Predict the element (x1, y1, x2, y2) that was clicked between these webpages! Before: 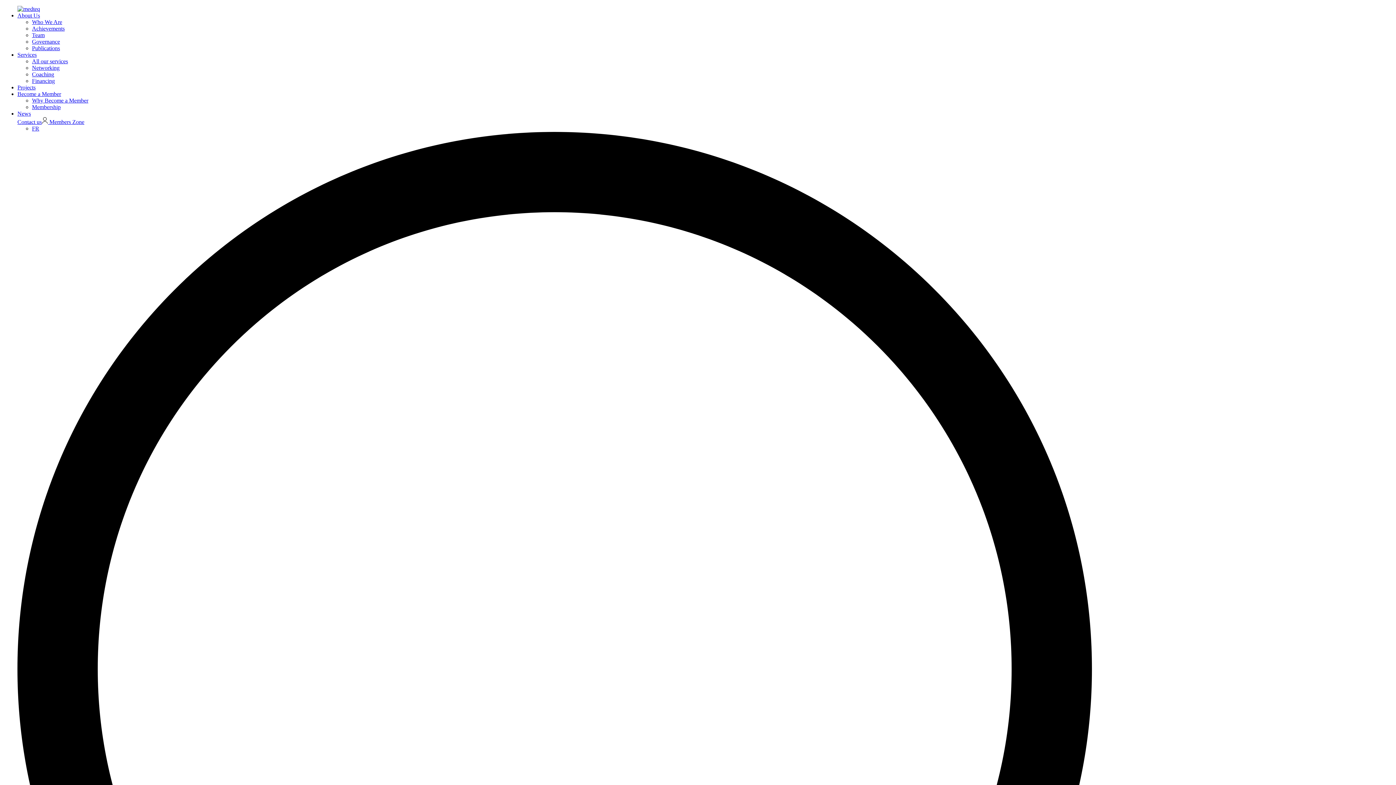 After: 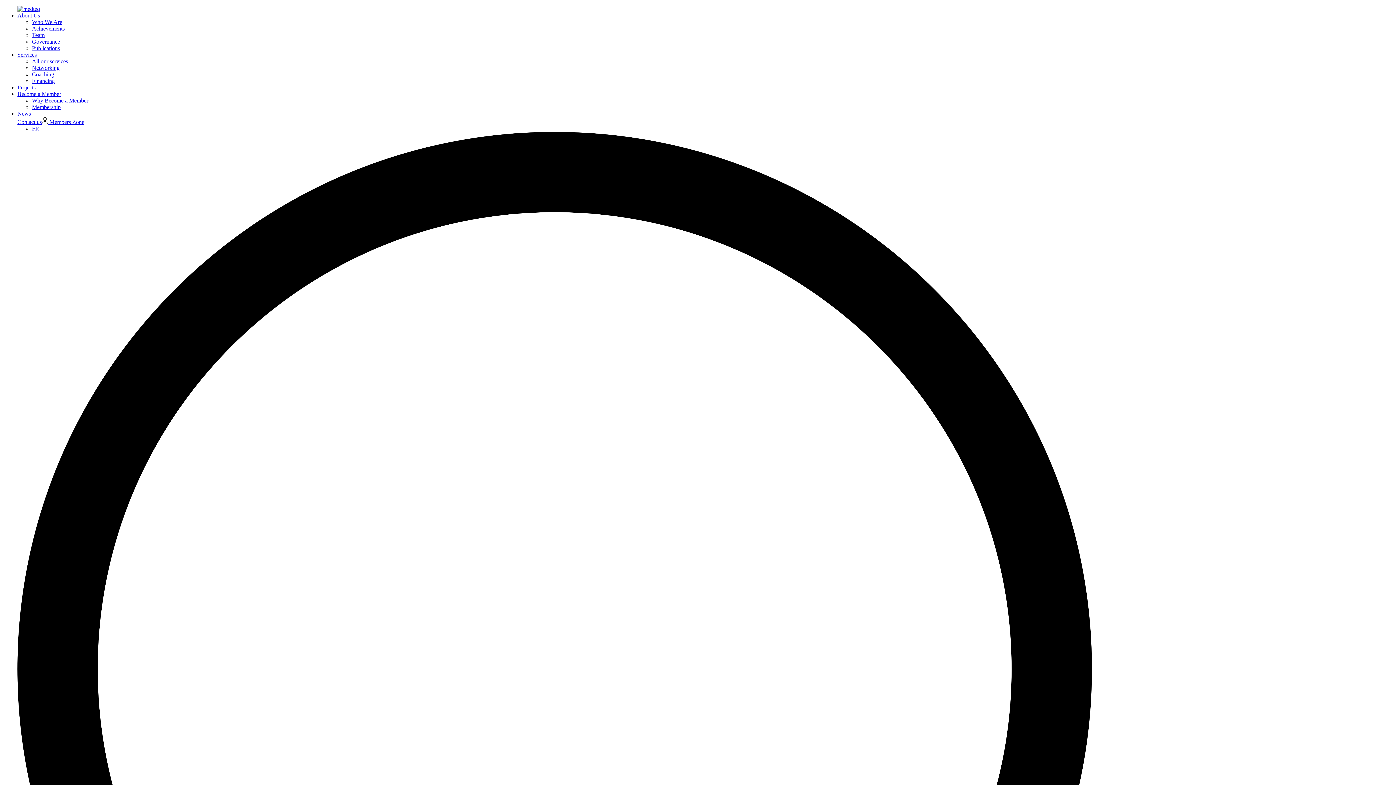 Action: bbox: (32, 71, 54, 77) label: Coaching